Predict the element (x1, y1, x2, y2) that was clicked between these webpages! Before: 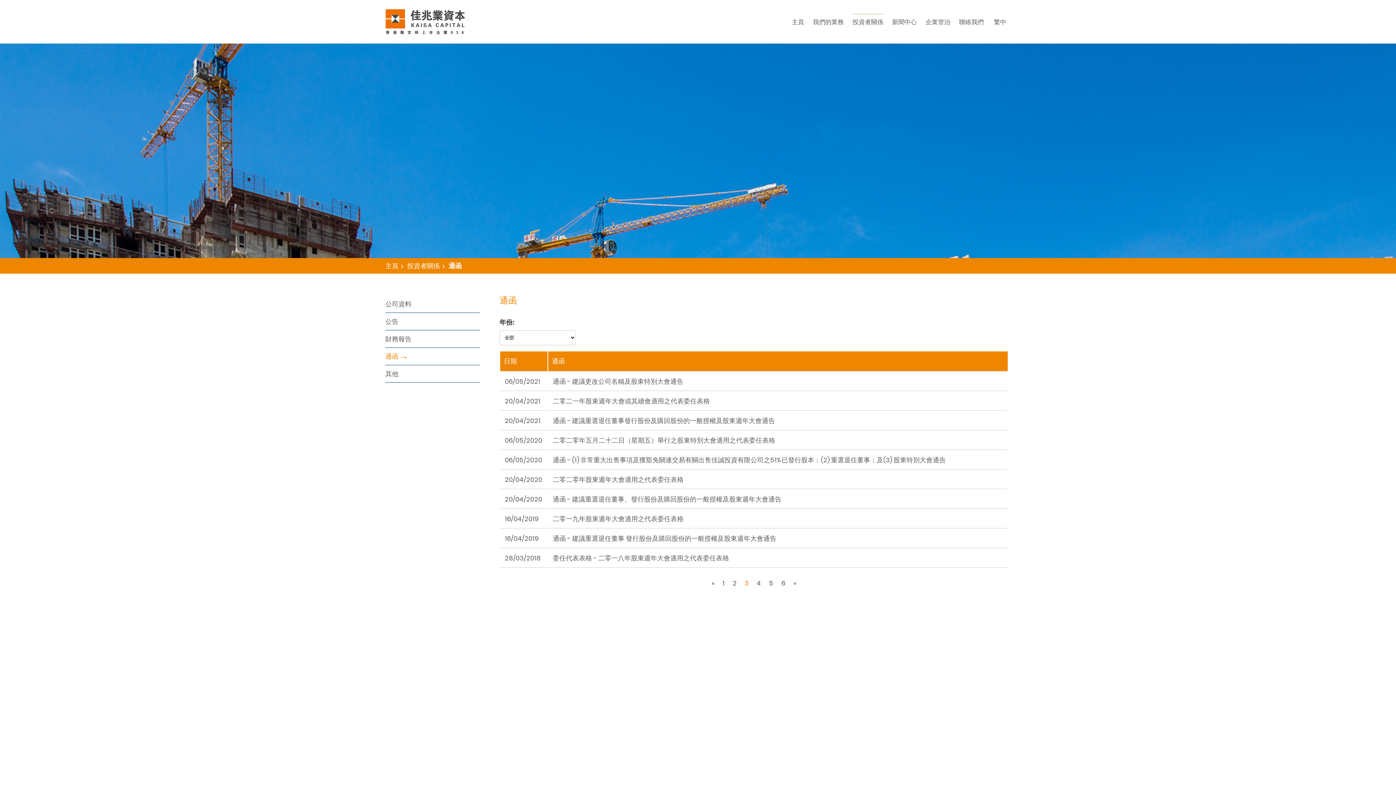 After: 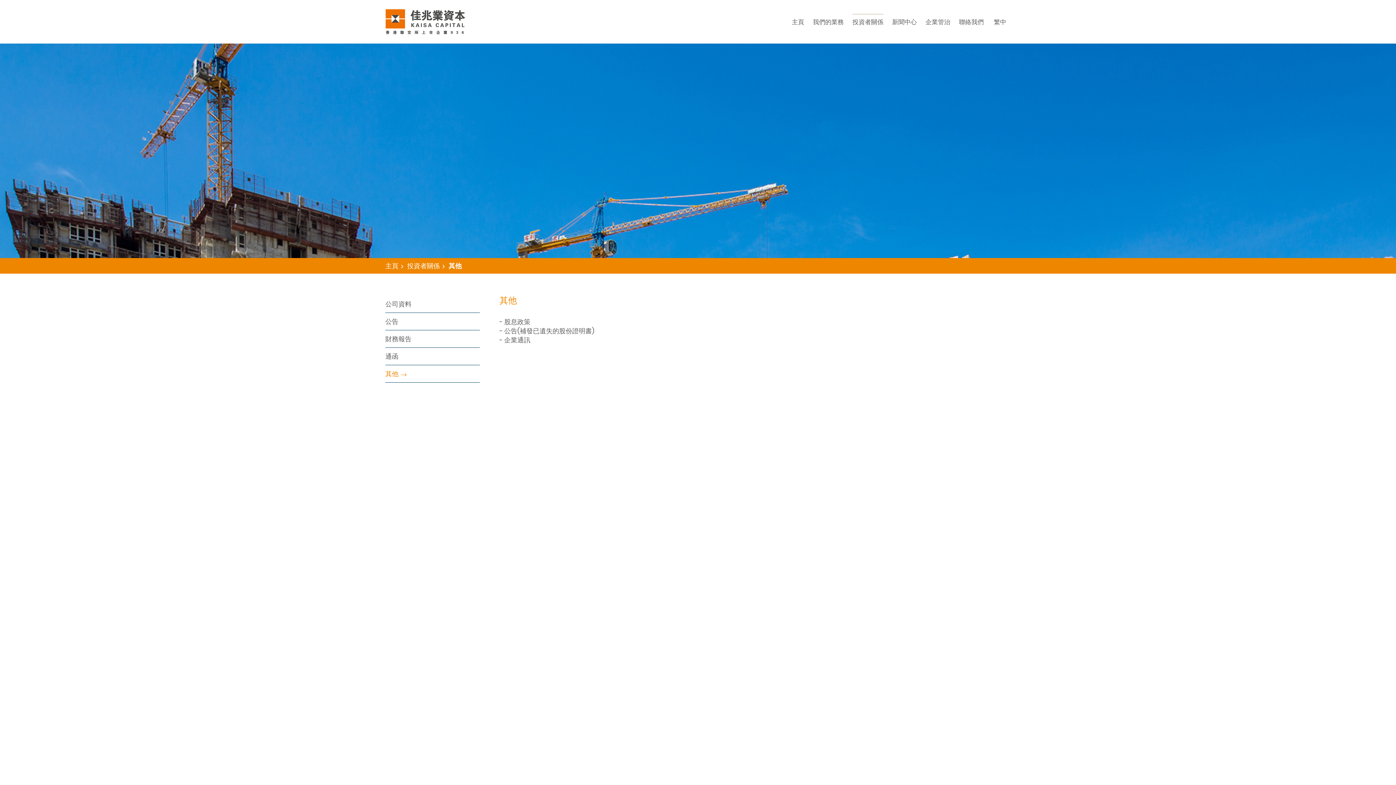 Action: label: 其他 bbox: (385, 369, 398, 378)